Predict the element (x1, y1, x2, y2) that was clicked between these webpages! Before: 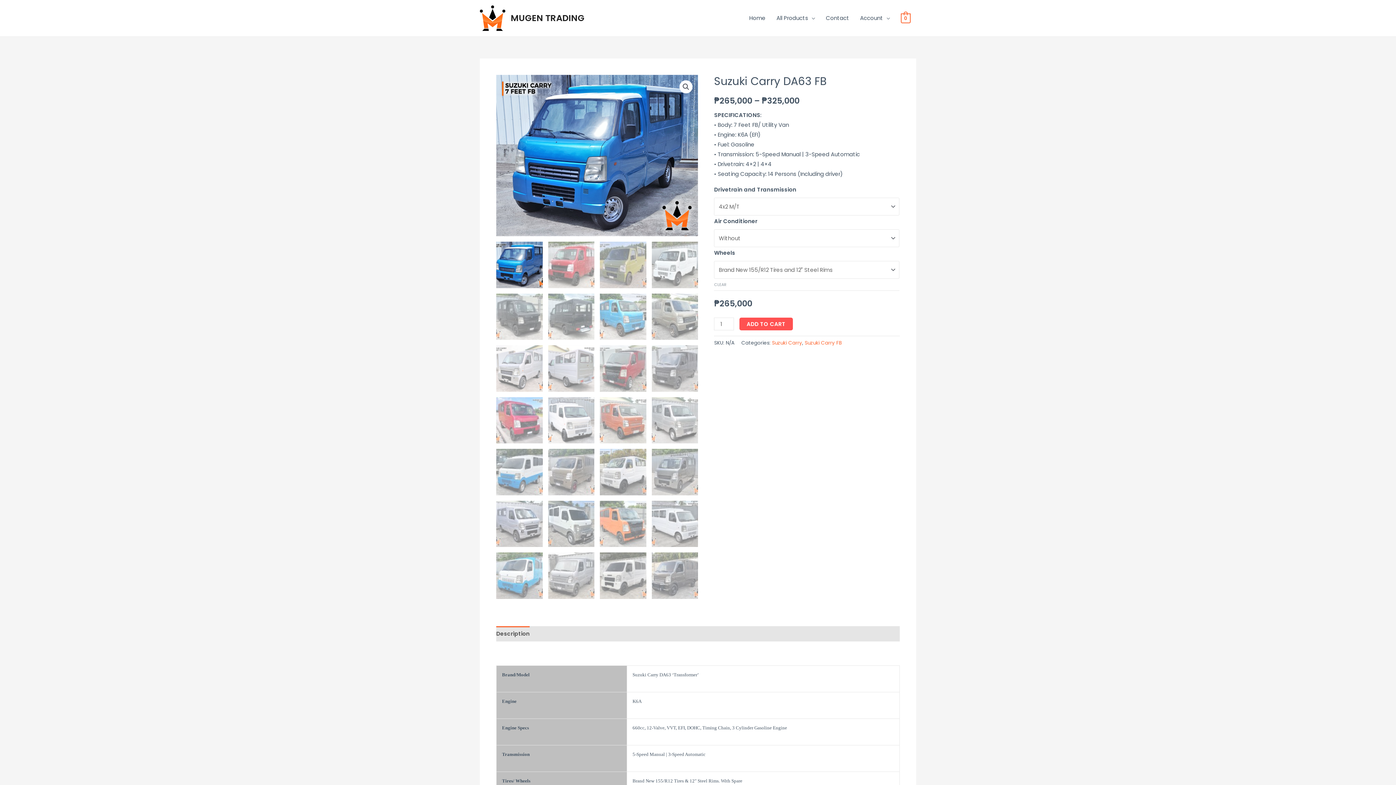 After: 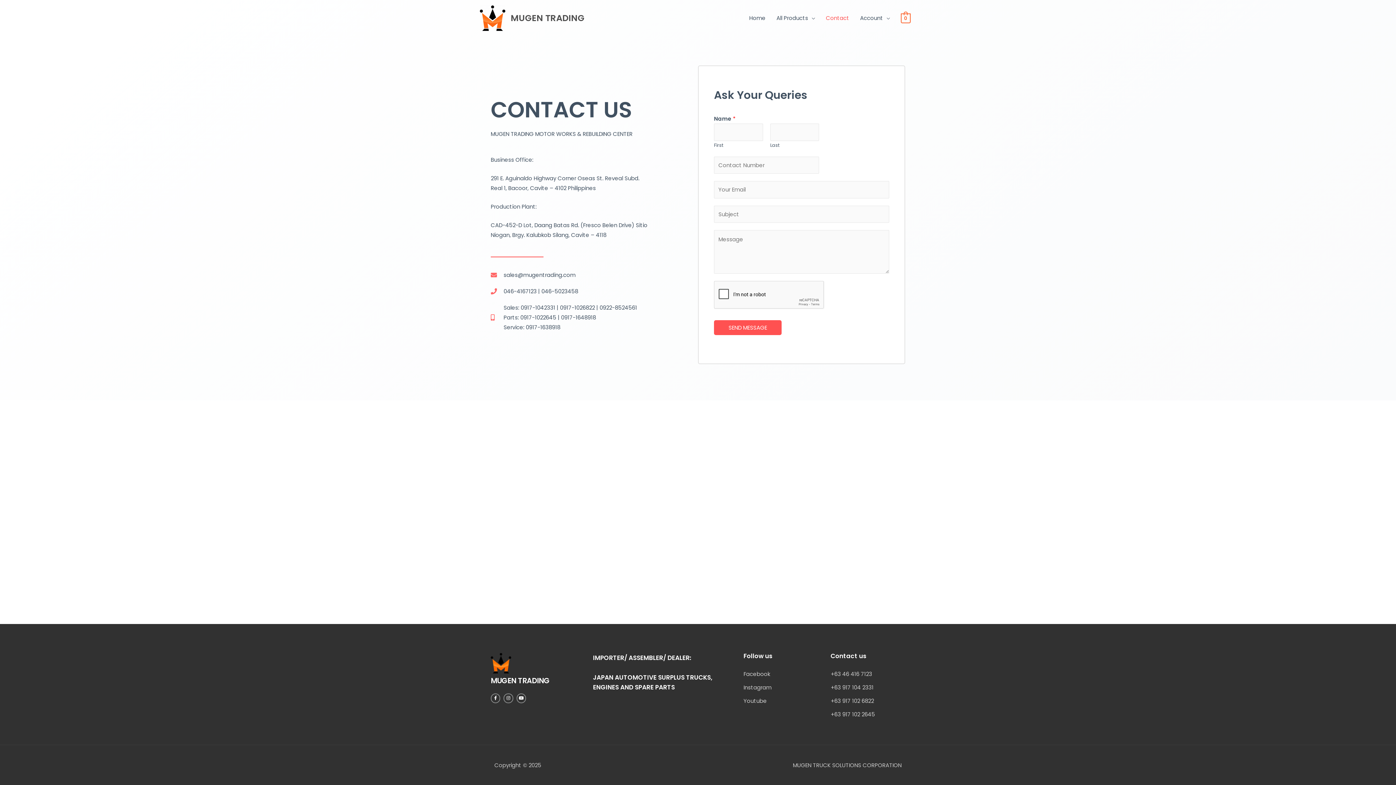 Action: label: Contact bbox: (820, 7, 854, 29)